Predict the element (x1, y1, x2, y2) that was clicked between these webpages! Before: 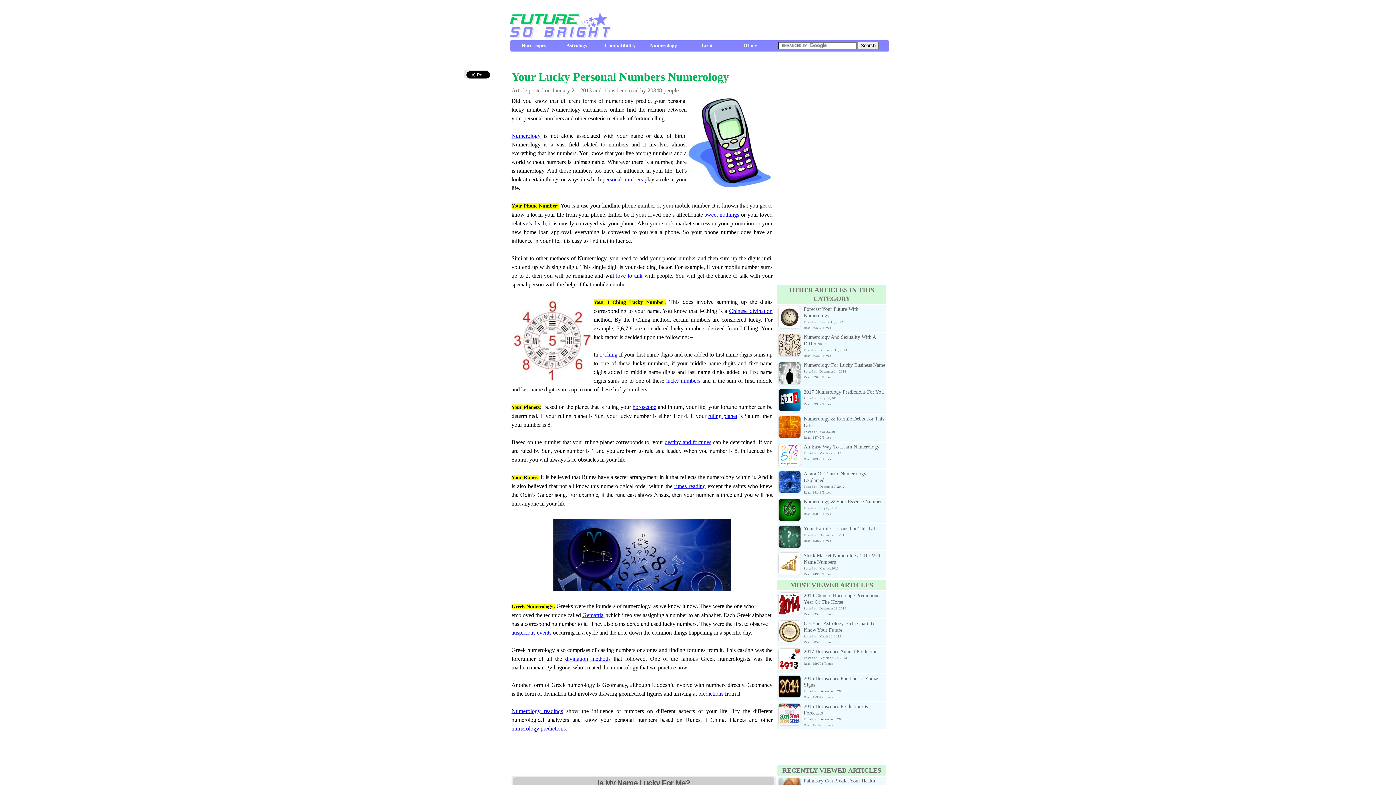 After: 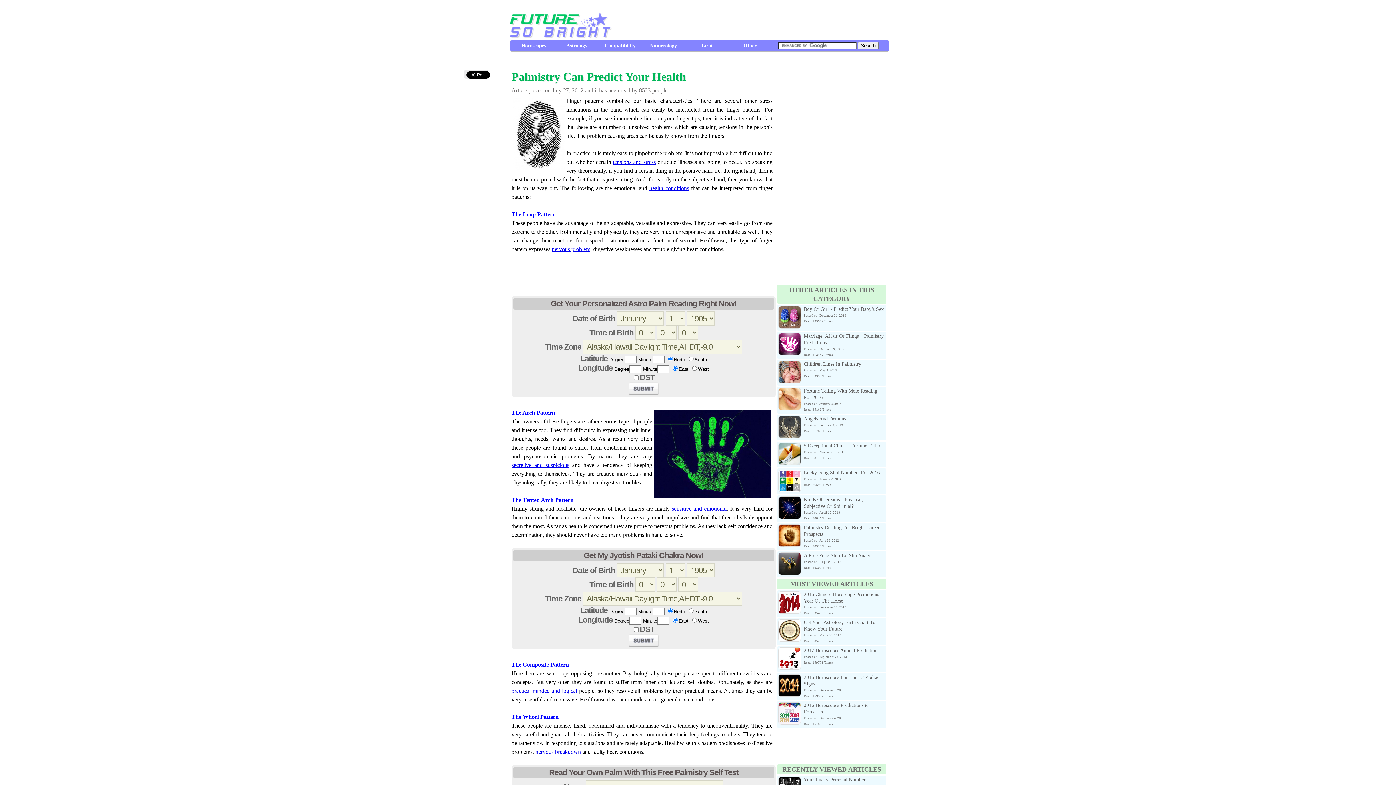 Action: bbox: (804, 778, 875, 784) label: Palmistry Can Predict Your Health